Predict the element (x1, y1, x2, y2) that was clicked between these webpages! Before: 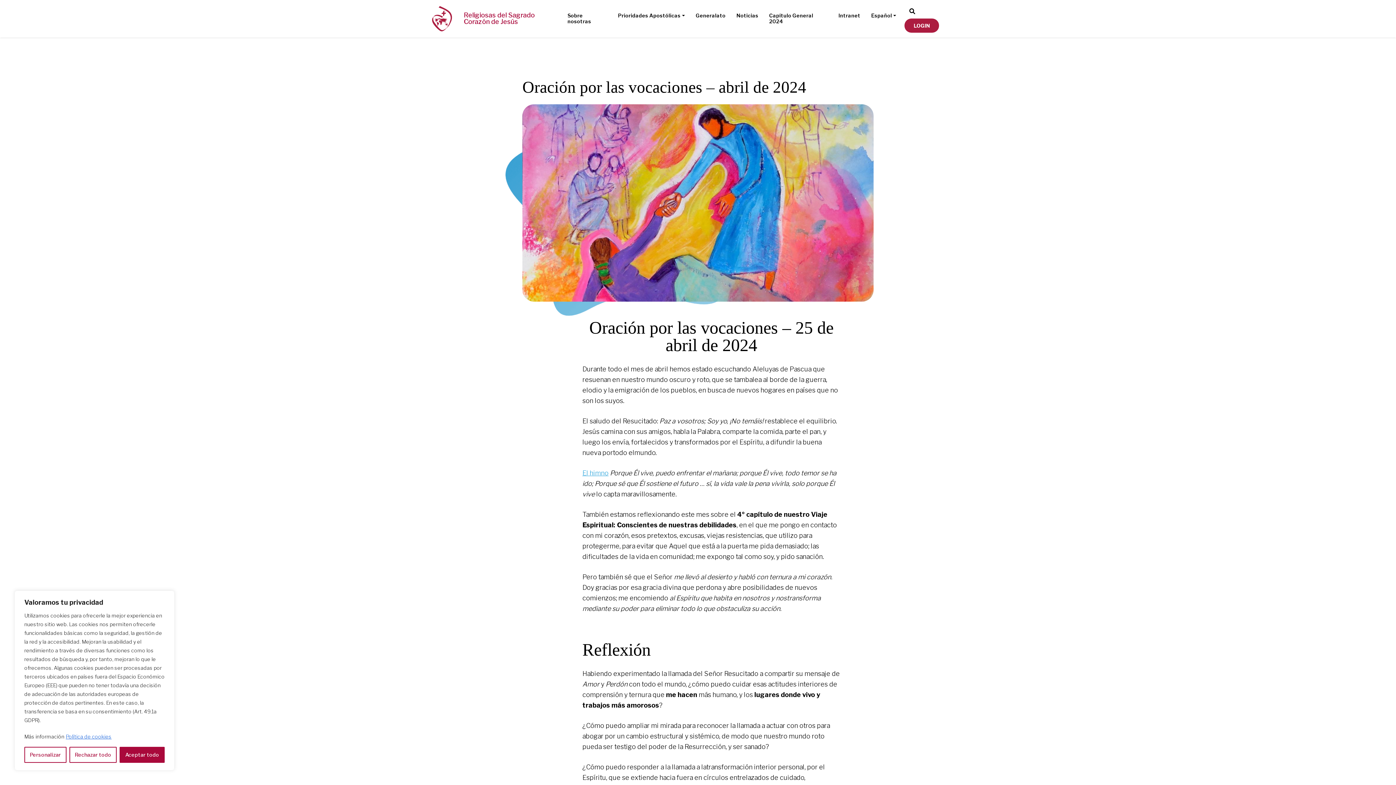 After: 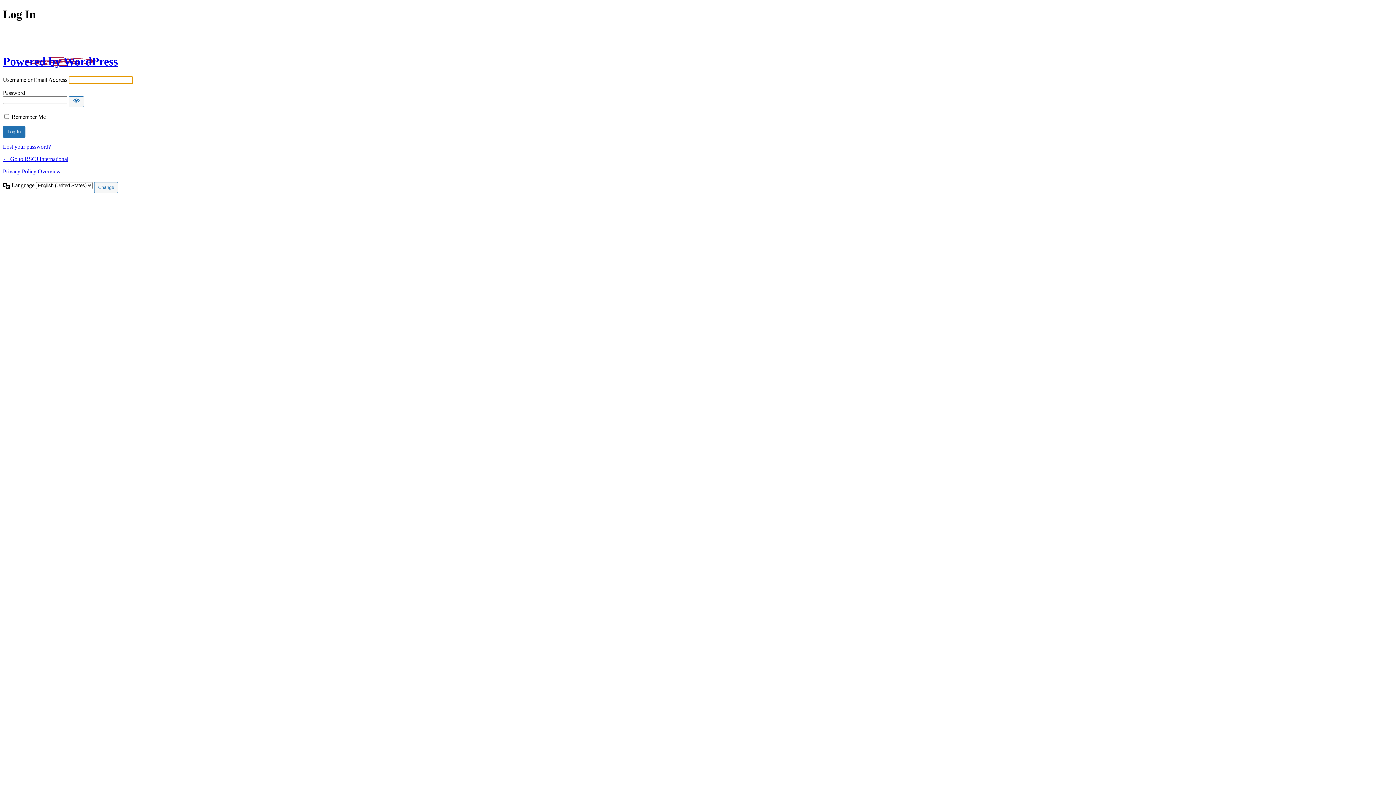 Action: label: LOGIN bbox: (904, 18, 939, 32)